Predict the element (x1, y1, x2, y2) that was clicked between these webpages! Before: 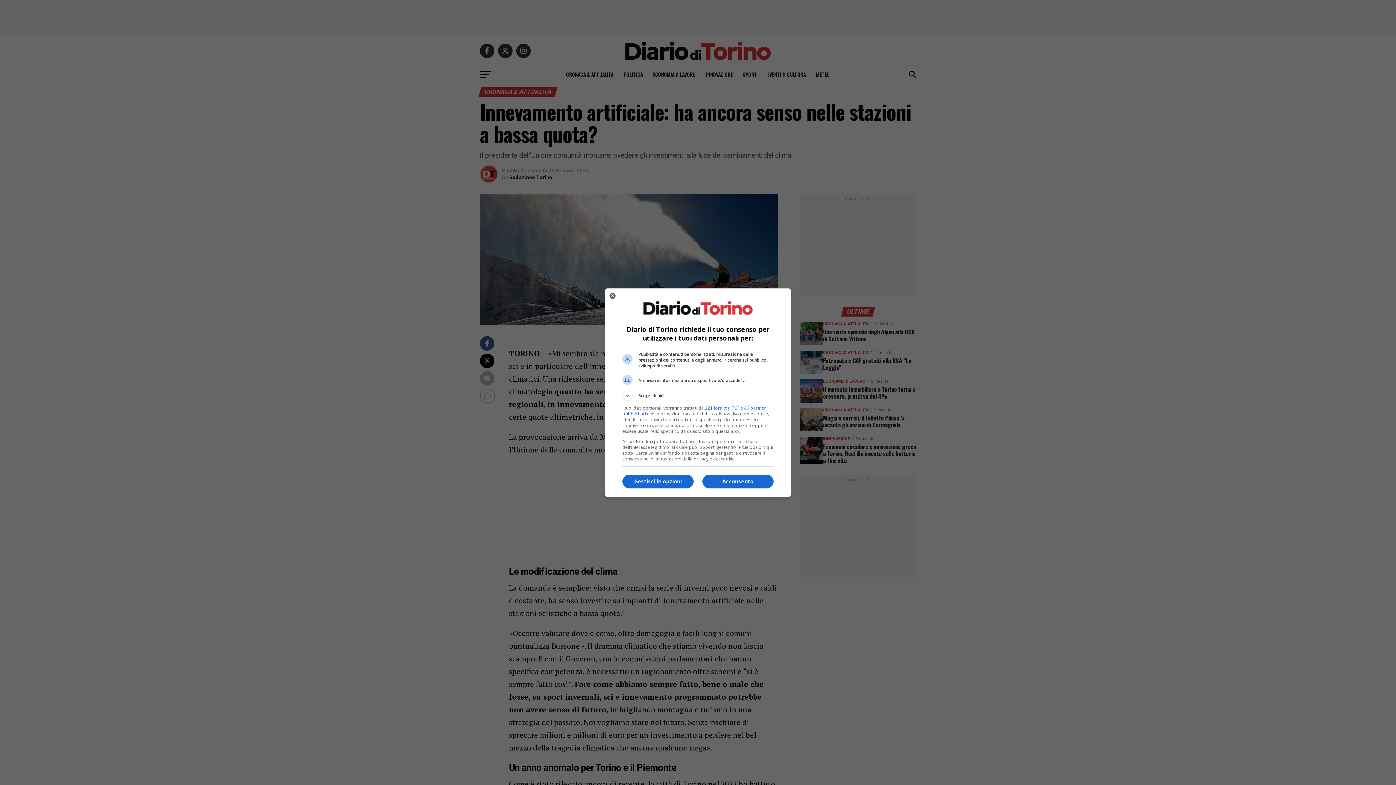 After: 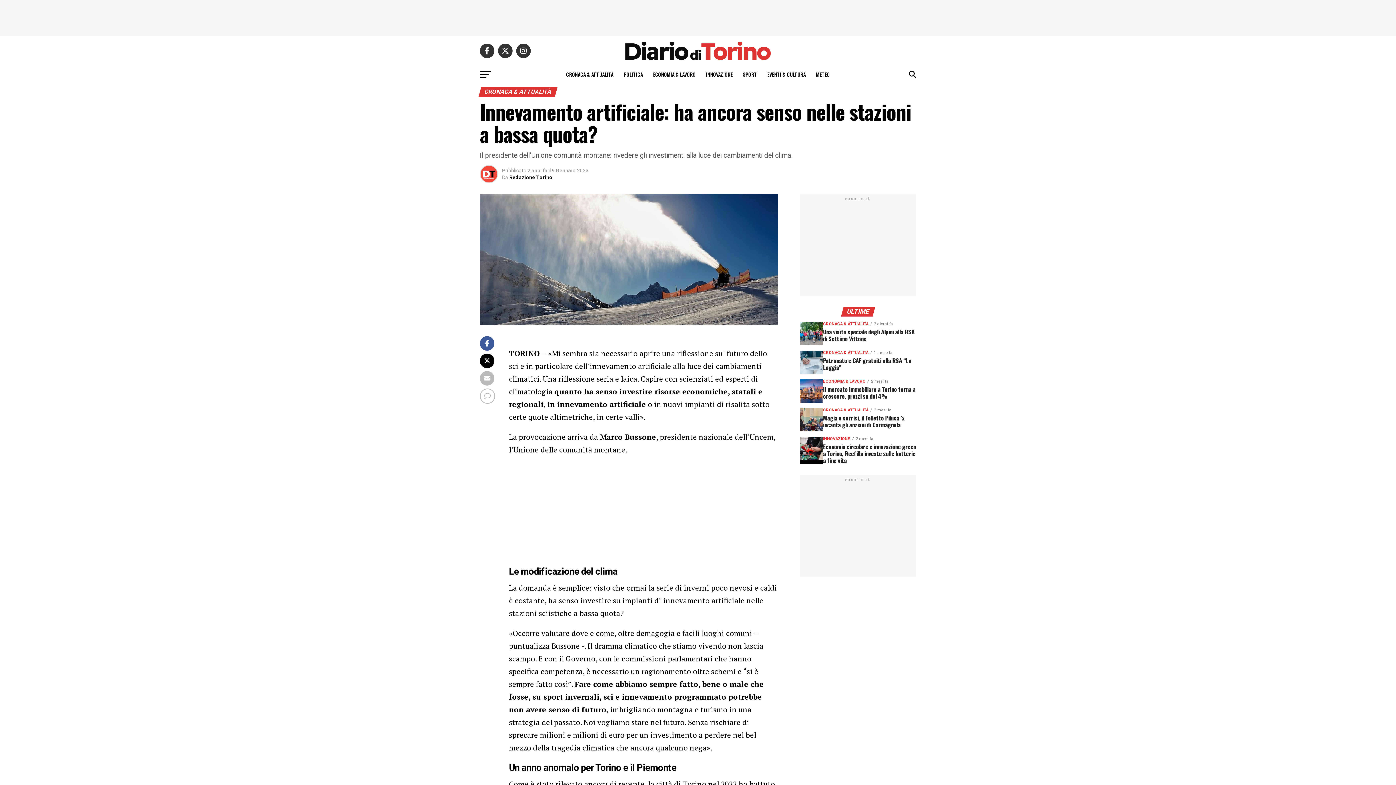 Action: label: Acconsento bbox: (702, 474, 773, 488)